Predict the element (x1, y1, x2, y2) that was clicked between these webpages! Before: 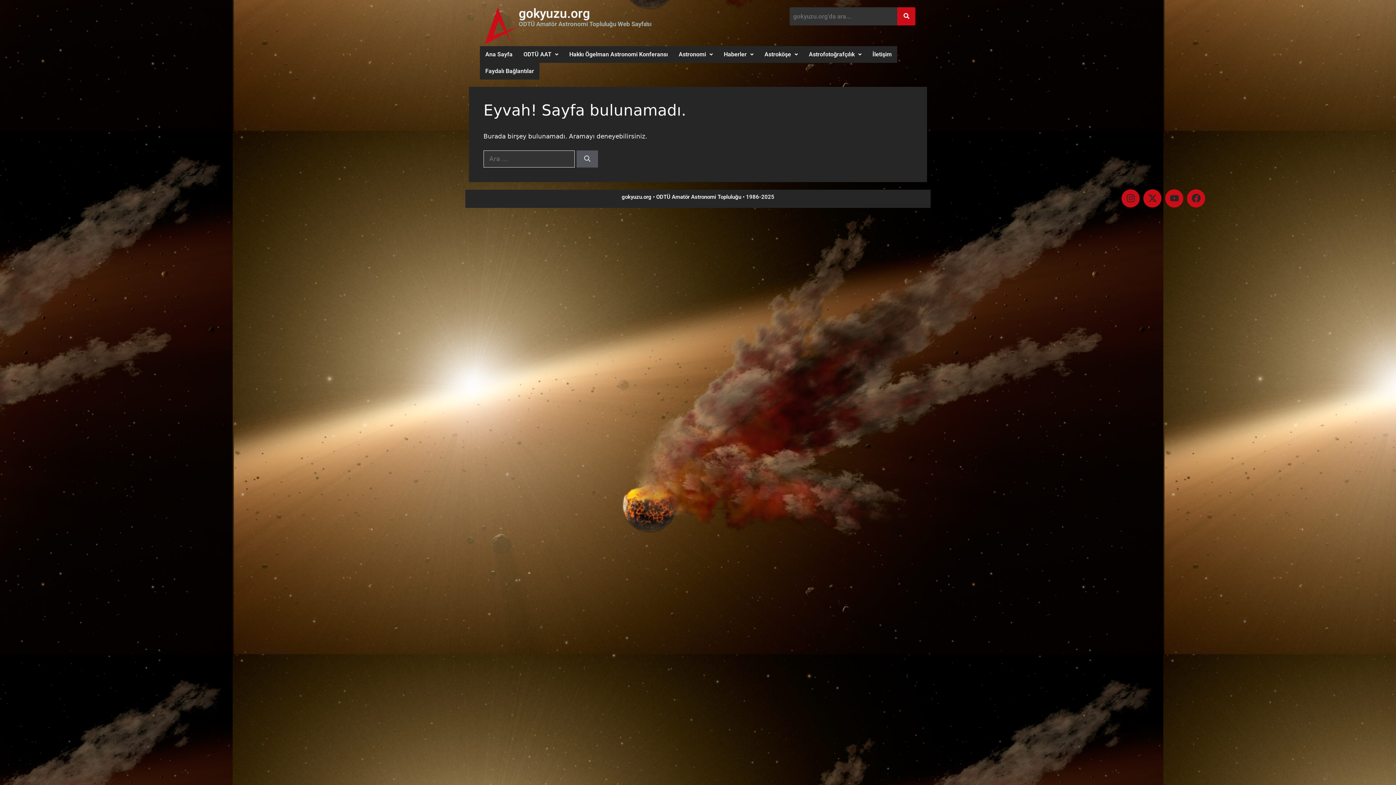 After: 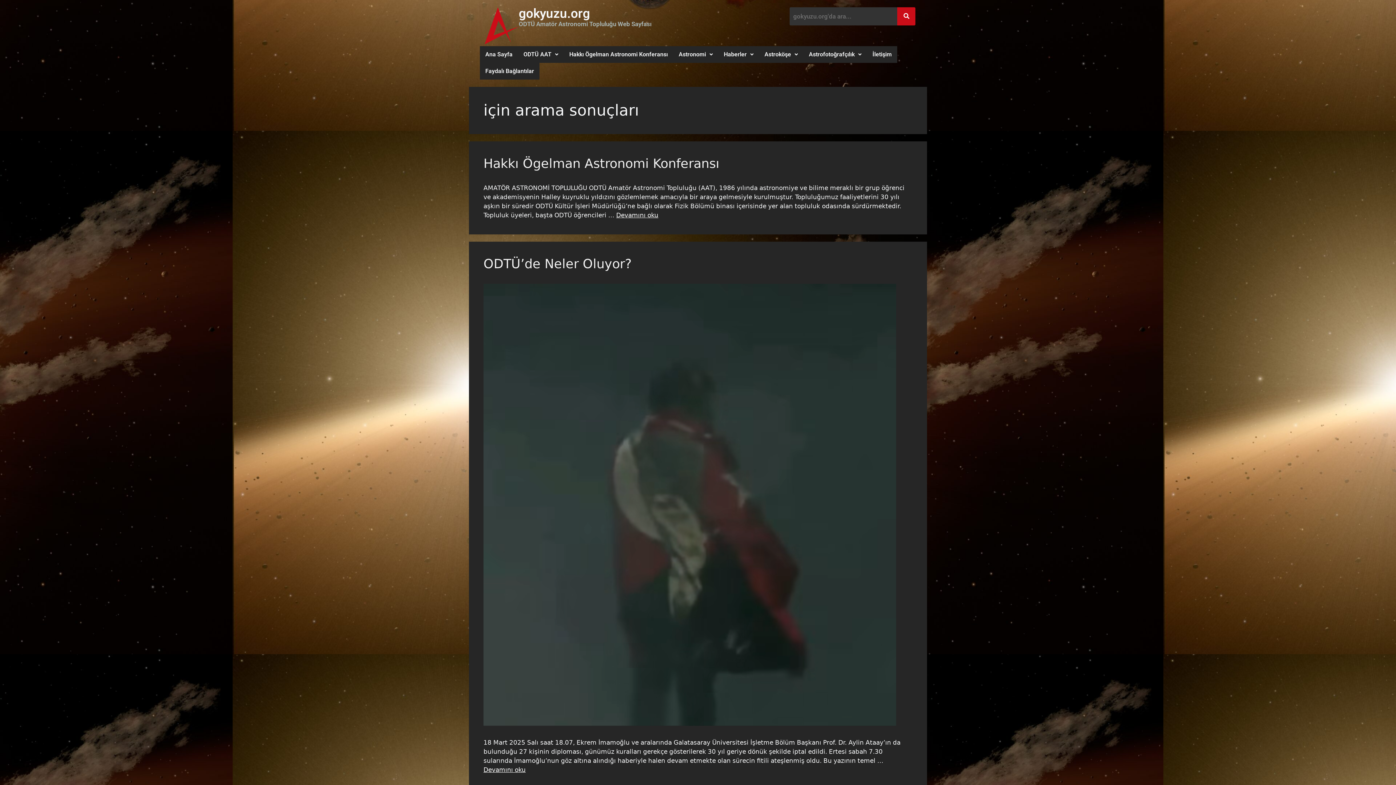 Action: bbox: (897, 7, 915, 25)